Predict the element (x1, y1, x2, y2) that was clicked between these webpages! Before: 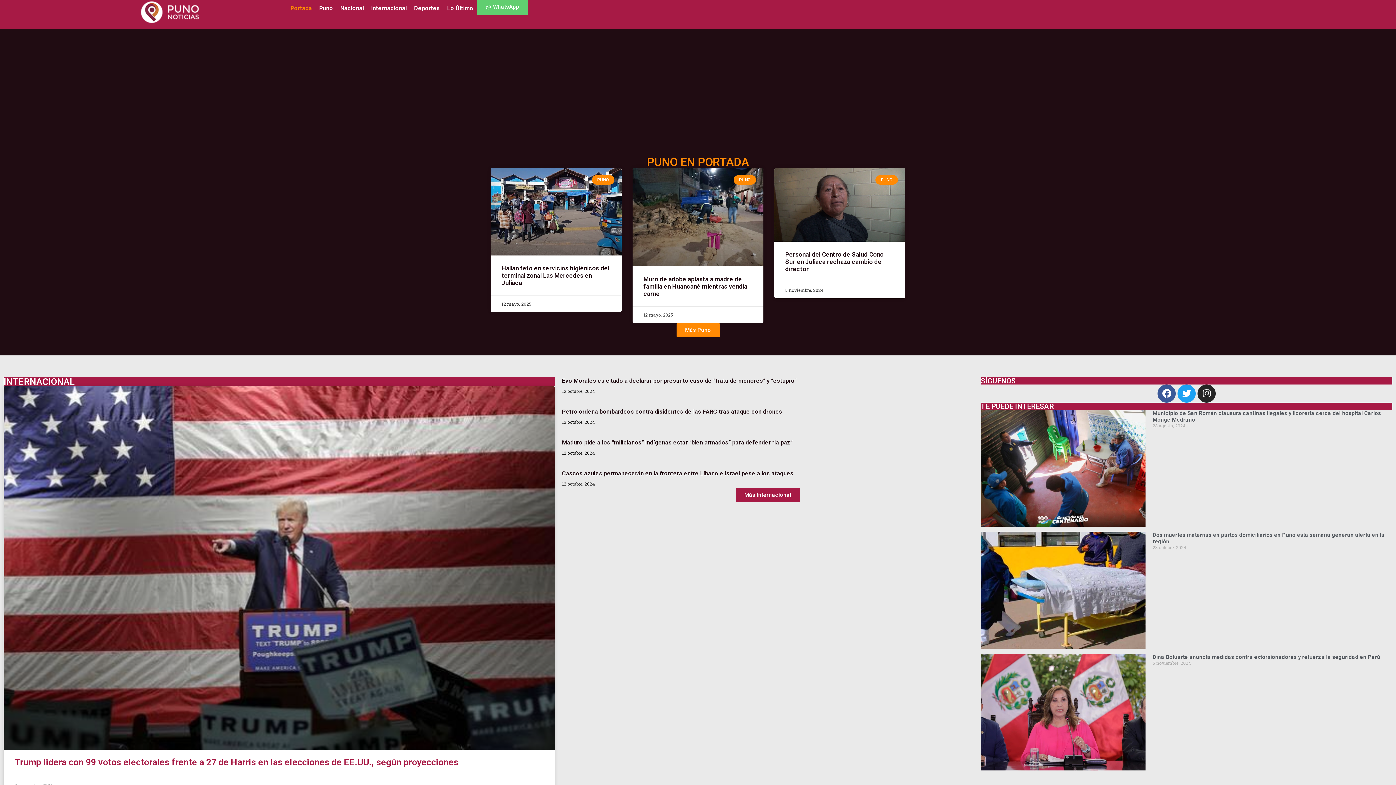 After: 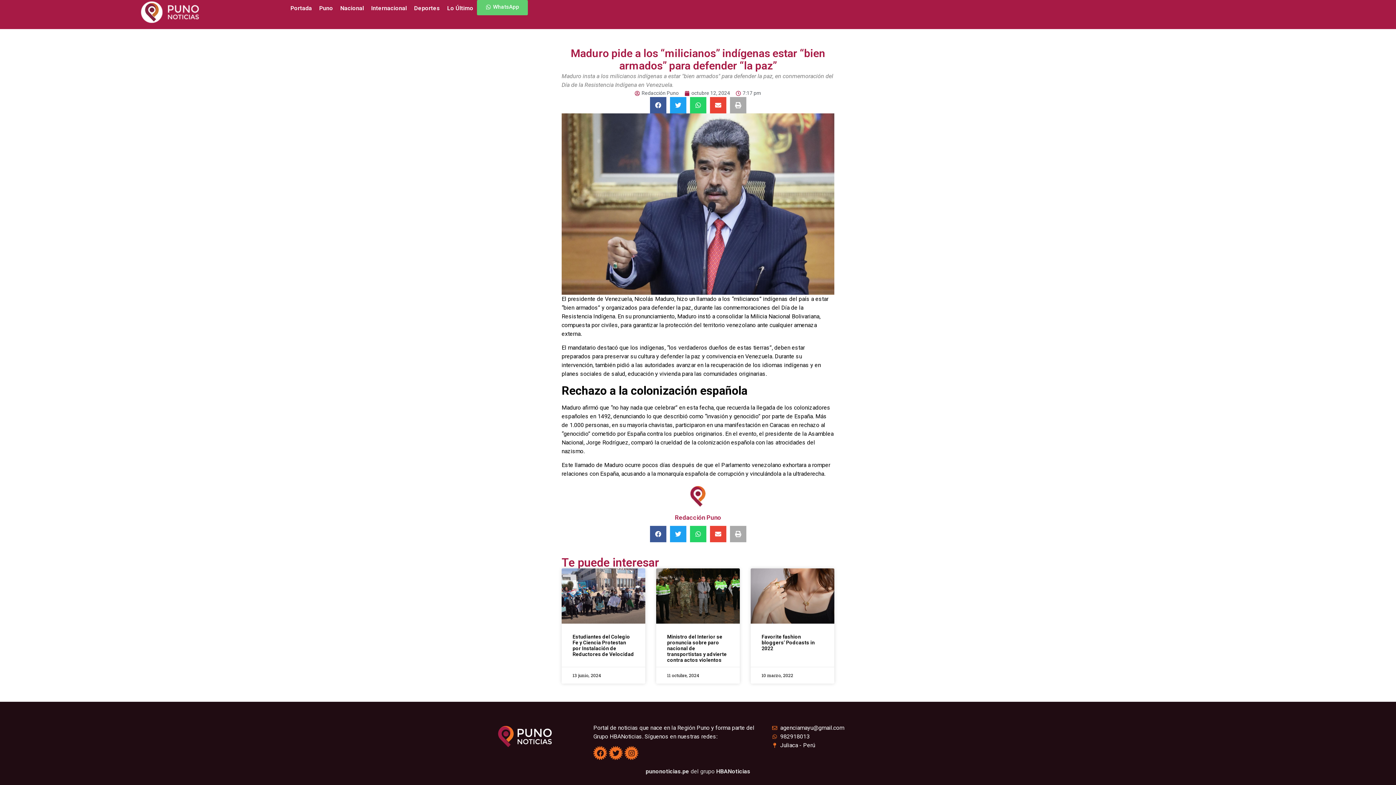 Action: bbox: (562, 439, 792, 446) label: Maduro pide a los “milicianos” indígenas estar “bien armados” para defender “la paz”